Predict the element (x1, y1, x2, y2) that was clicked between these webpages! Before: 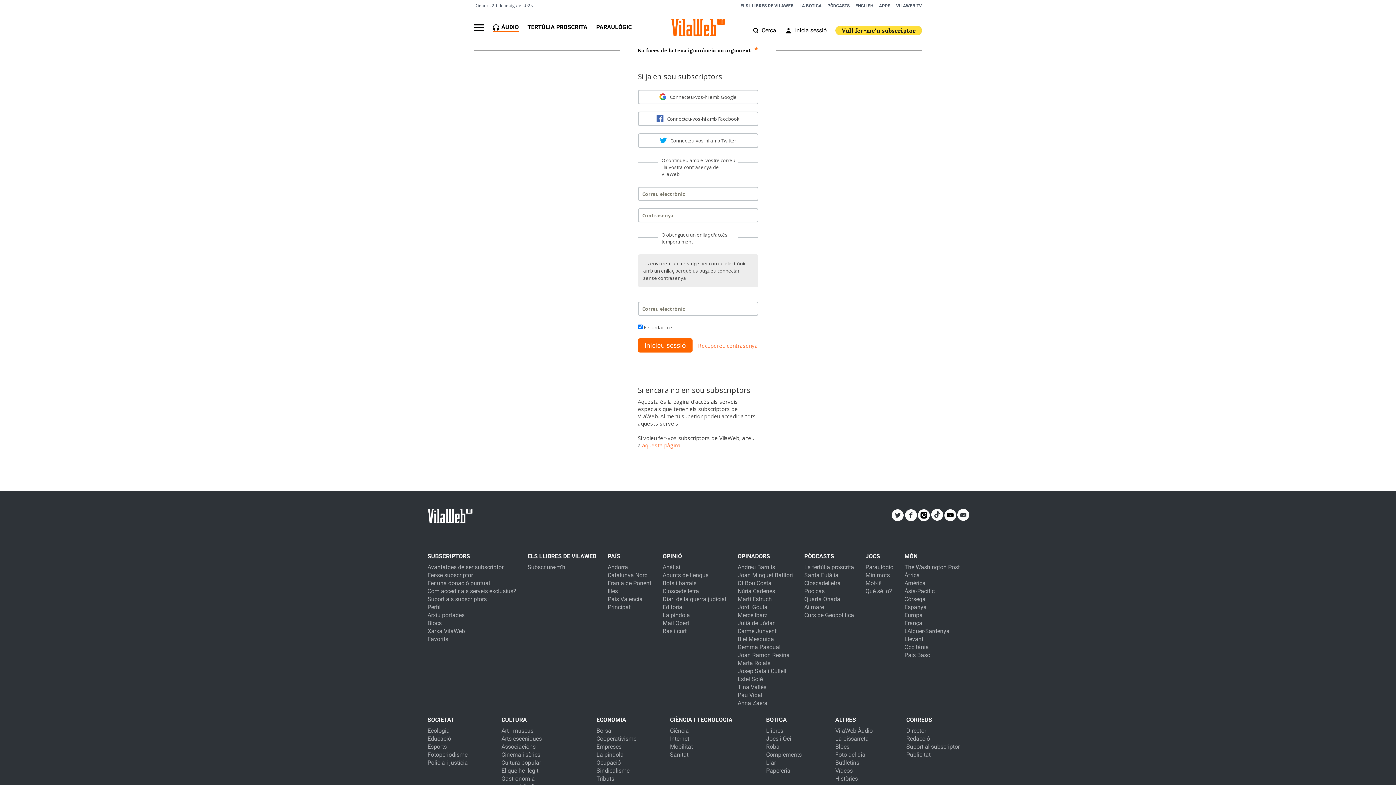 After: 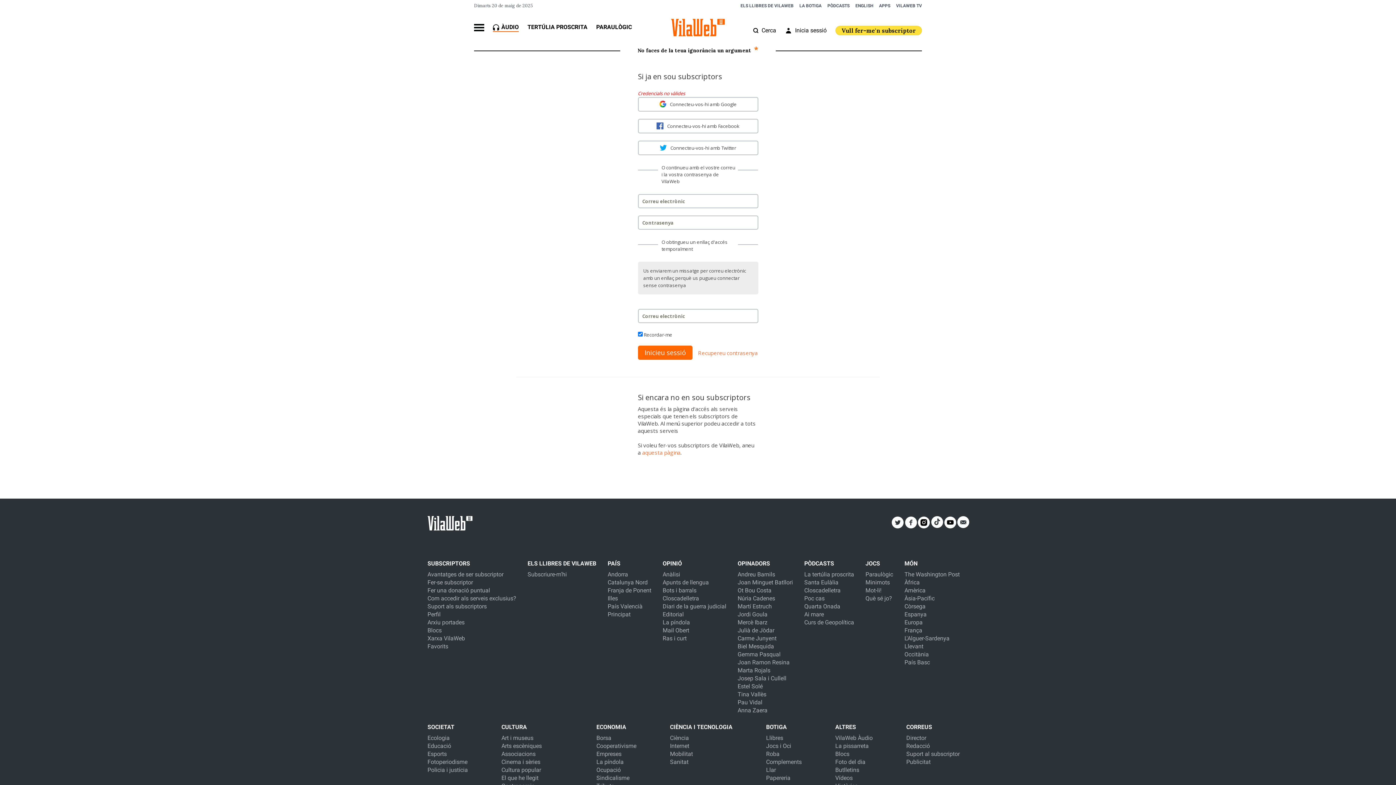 Action: bbox: (638, 338, 692, 352) label: Inicieu sessió